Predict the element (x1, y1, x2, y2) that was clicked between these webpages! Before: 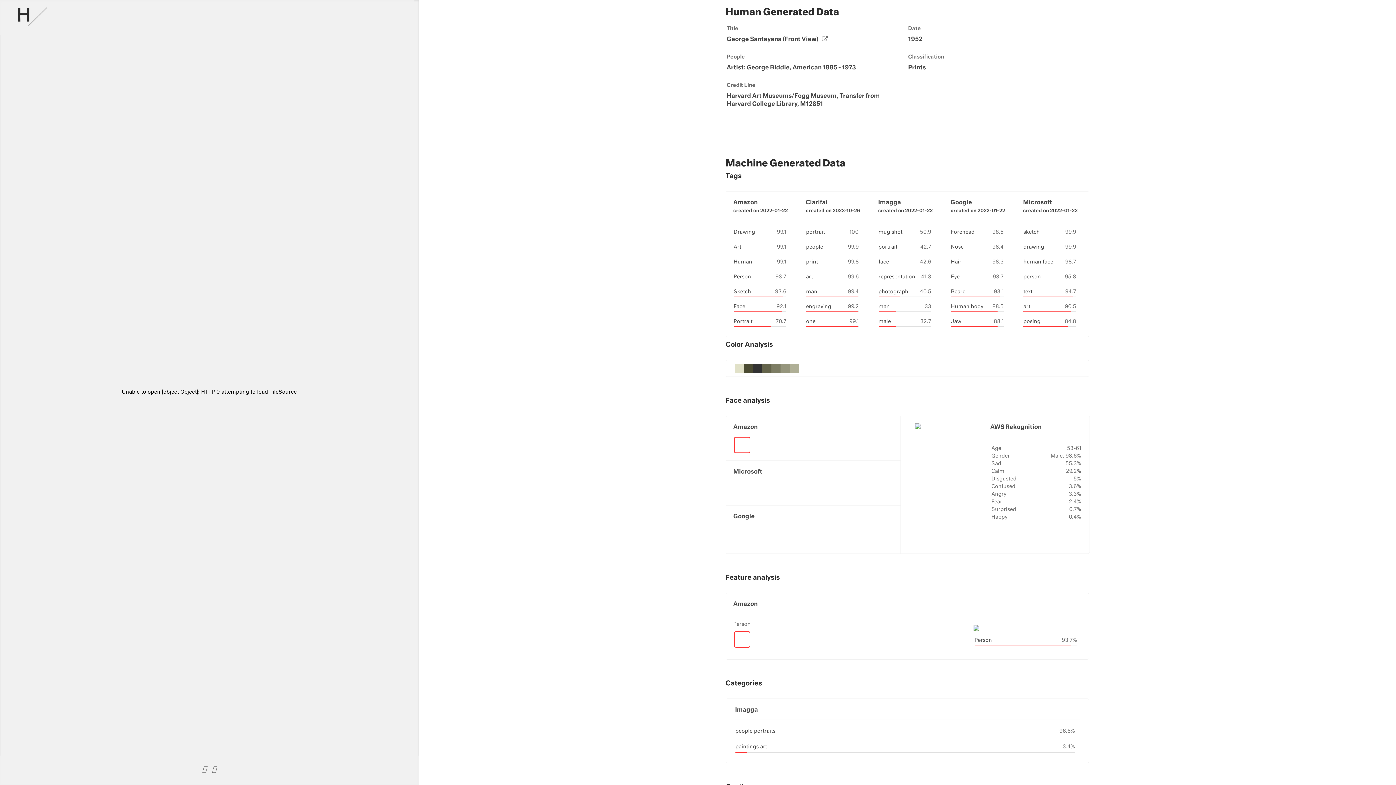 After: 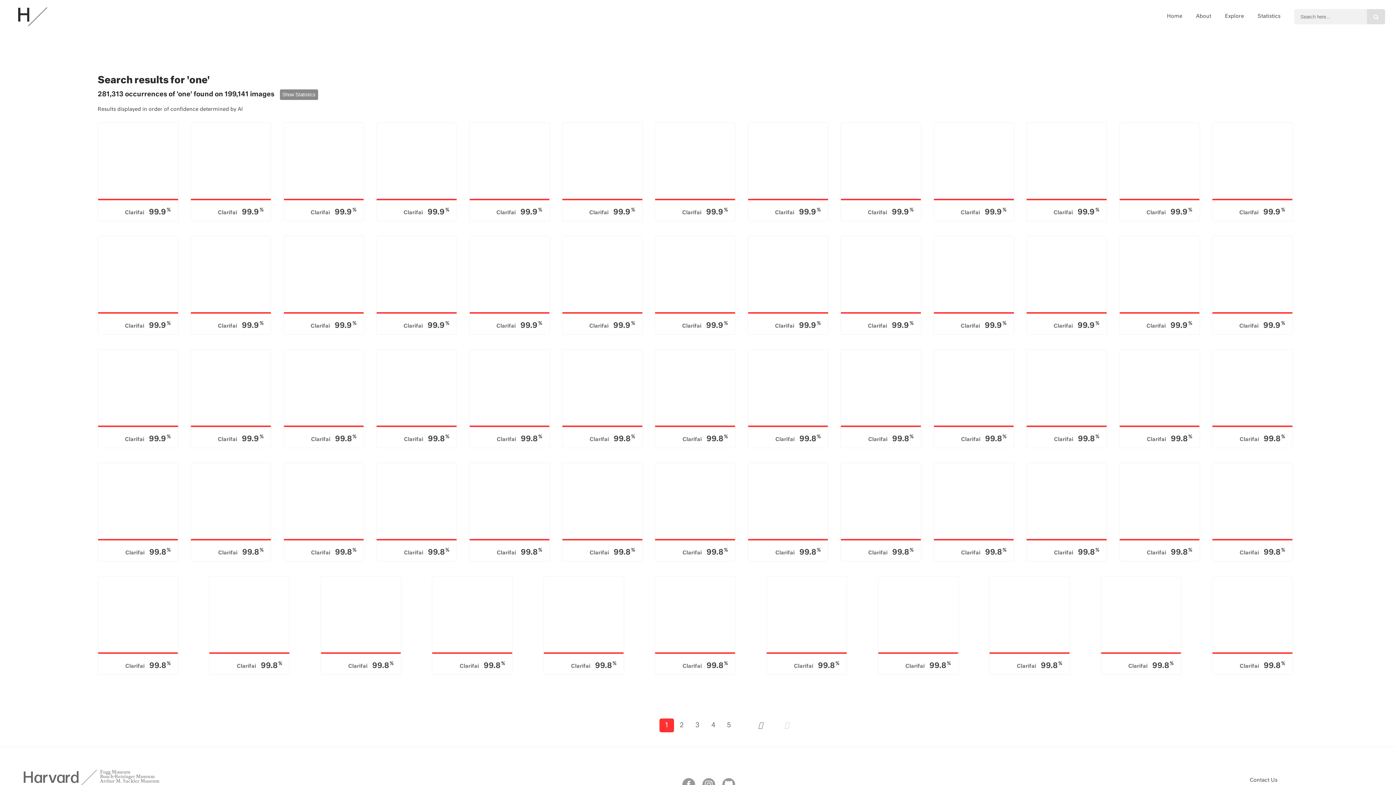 Action: bbox: (806, 319, 815, 324) label: one